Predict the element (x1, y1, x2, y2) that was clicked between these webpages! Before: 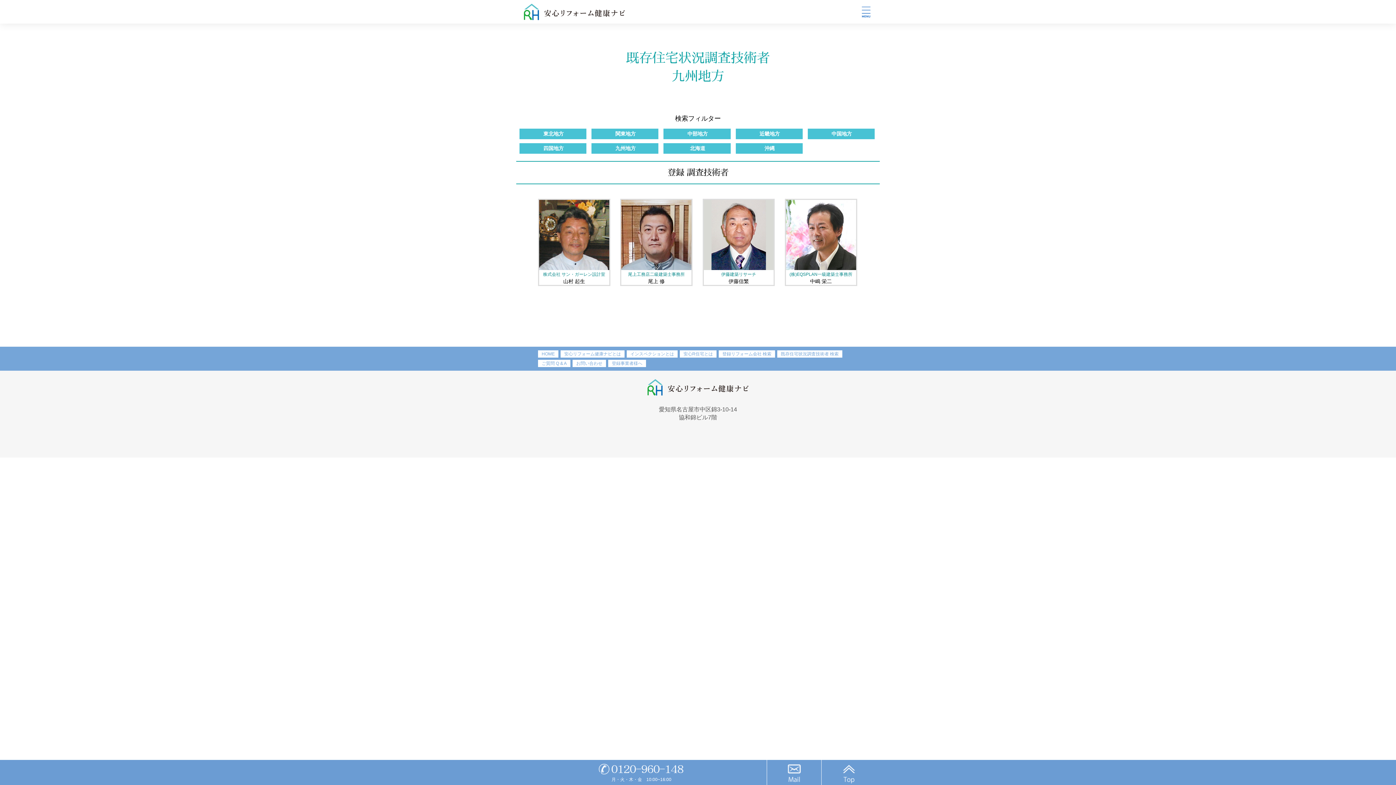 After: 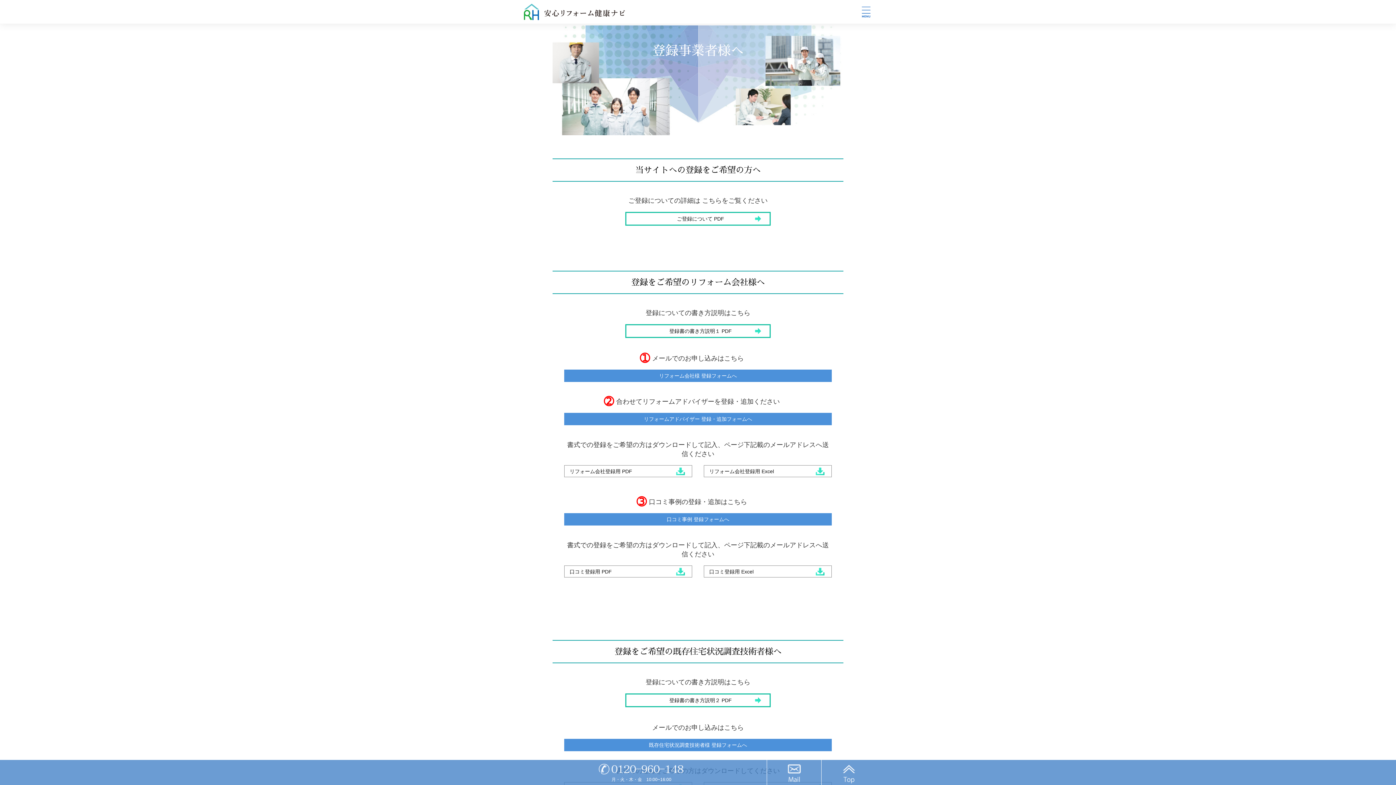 Action: label: 登録事業者様へ bbox: (608, 360, 646, 367)